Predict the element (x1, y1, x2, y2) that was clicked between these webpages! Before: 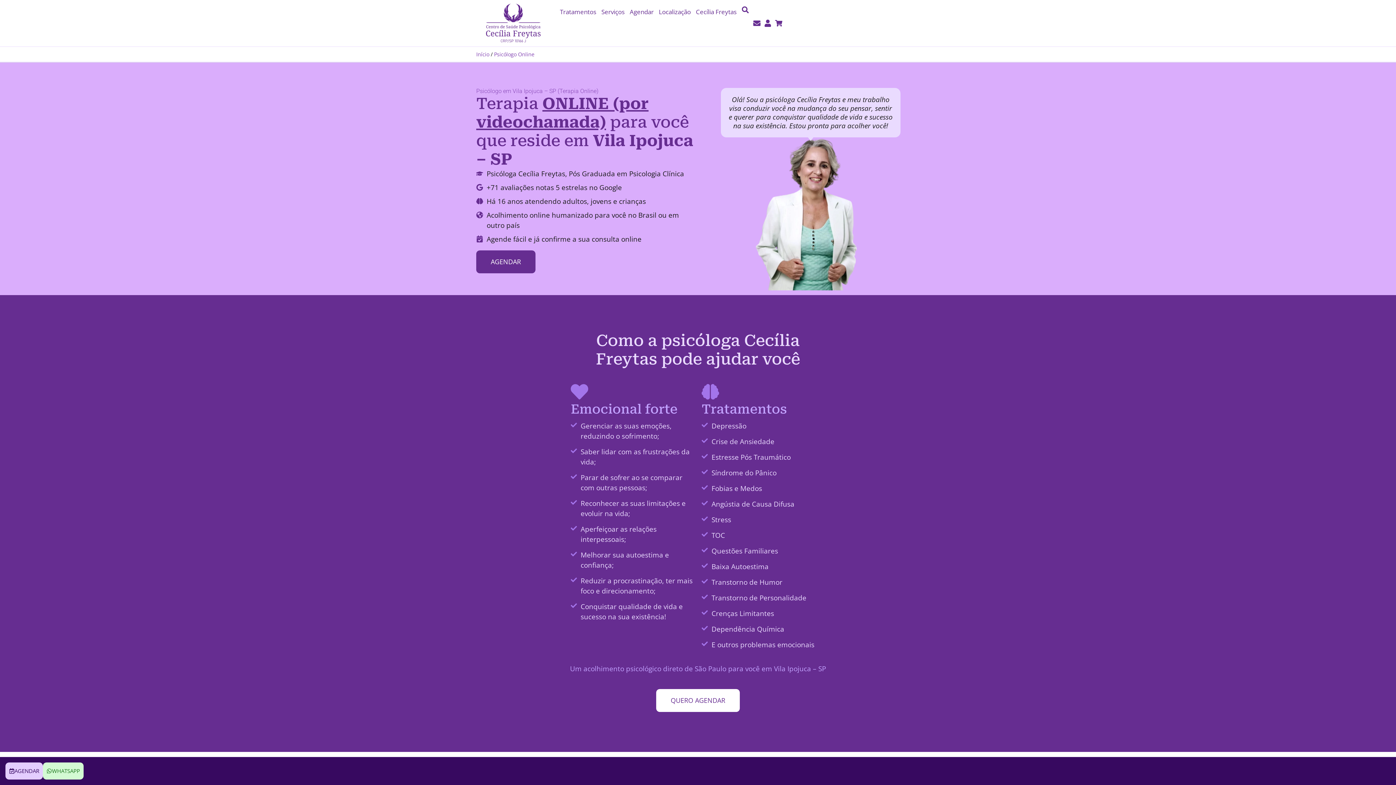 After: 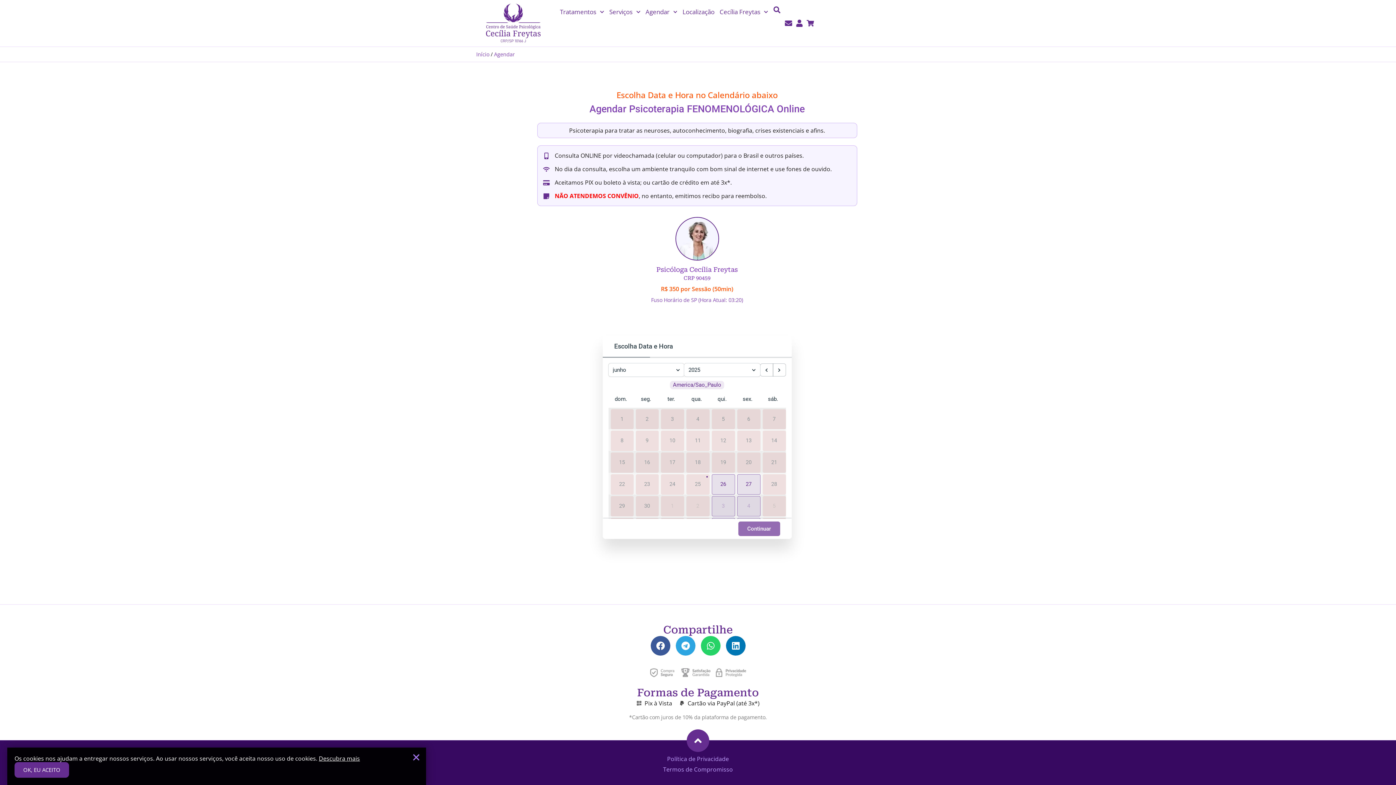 Action: label: AGENDAR bbox: (5, 762, 42, 780)